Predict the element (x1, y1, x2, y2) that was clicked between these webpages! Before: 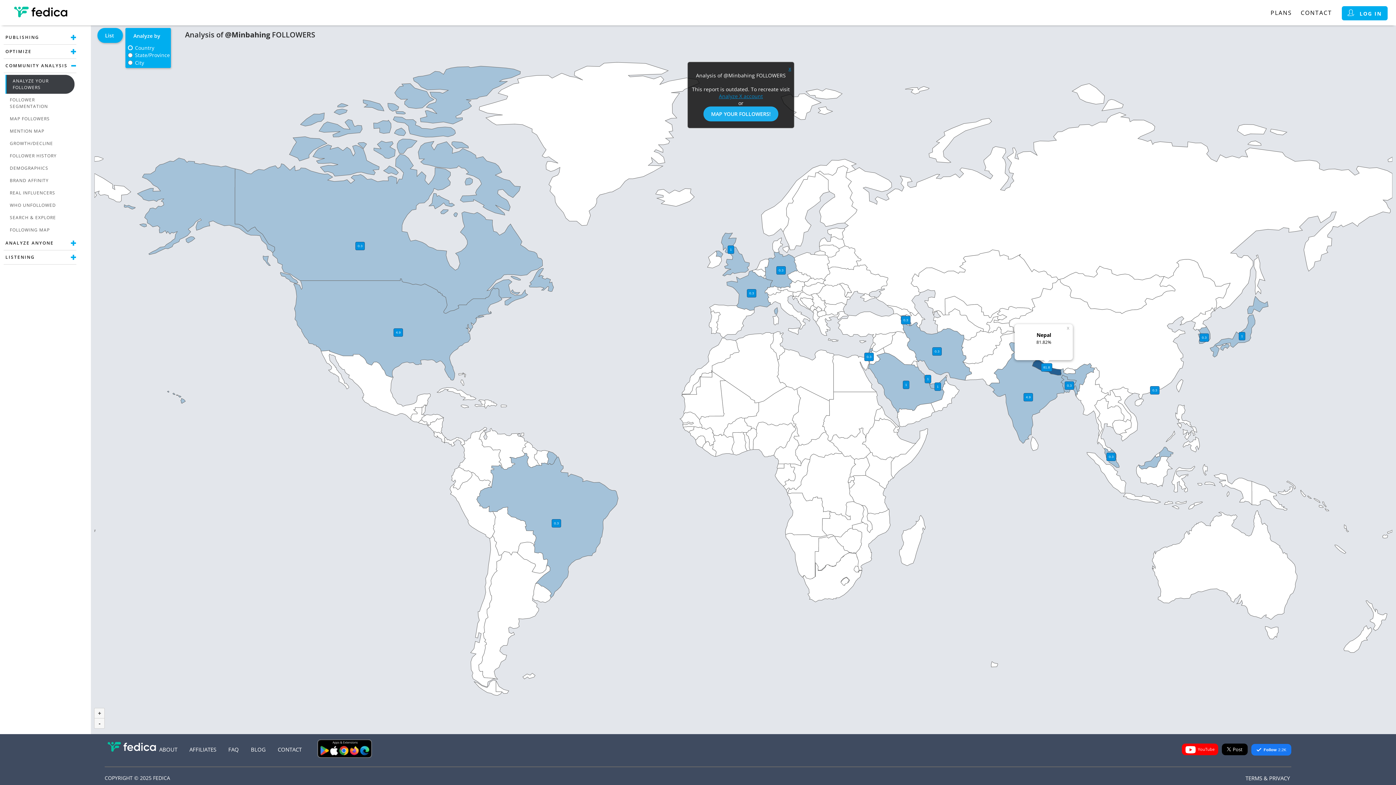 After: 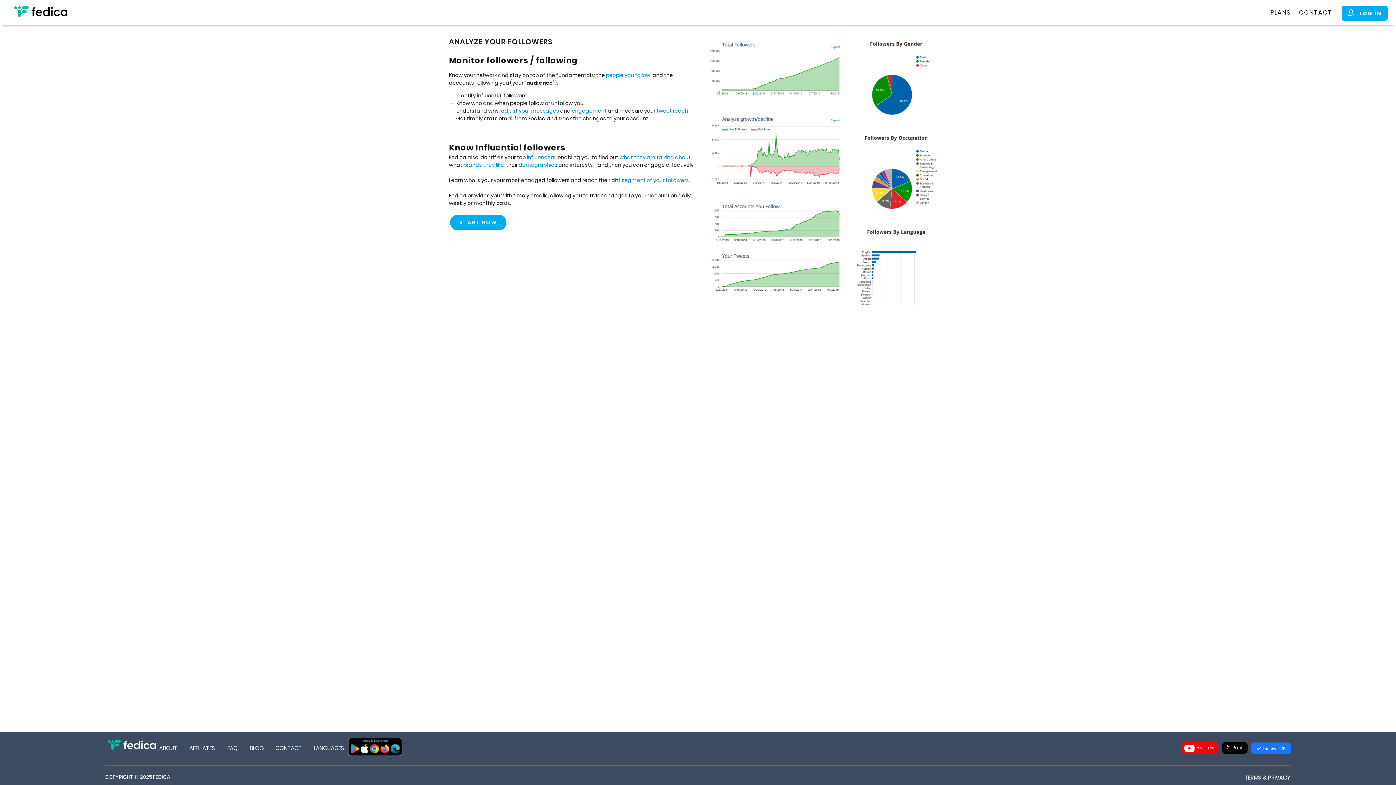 Action: bbox: (8, 74, 74, 93) label: ANALYZE YOUR FOLLOWERS